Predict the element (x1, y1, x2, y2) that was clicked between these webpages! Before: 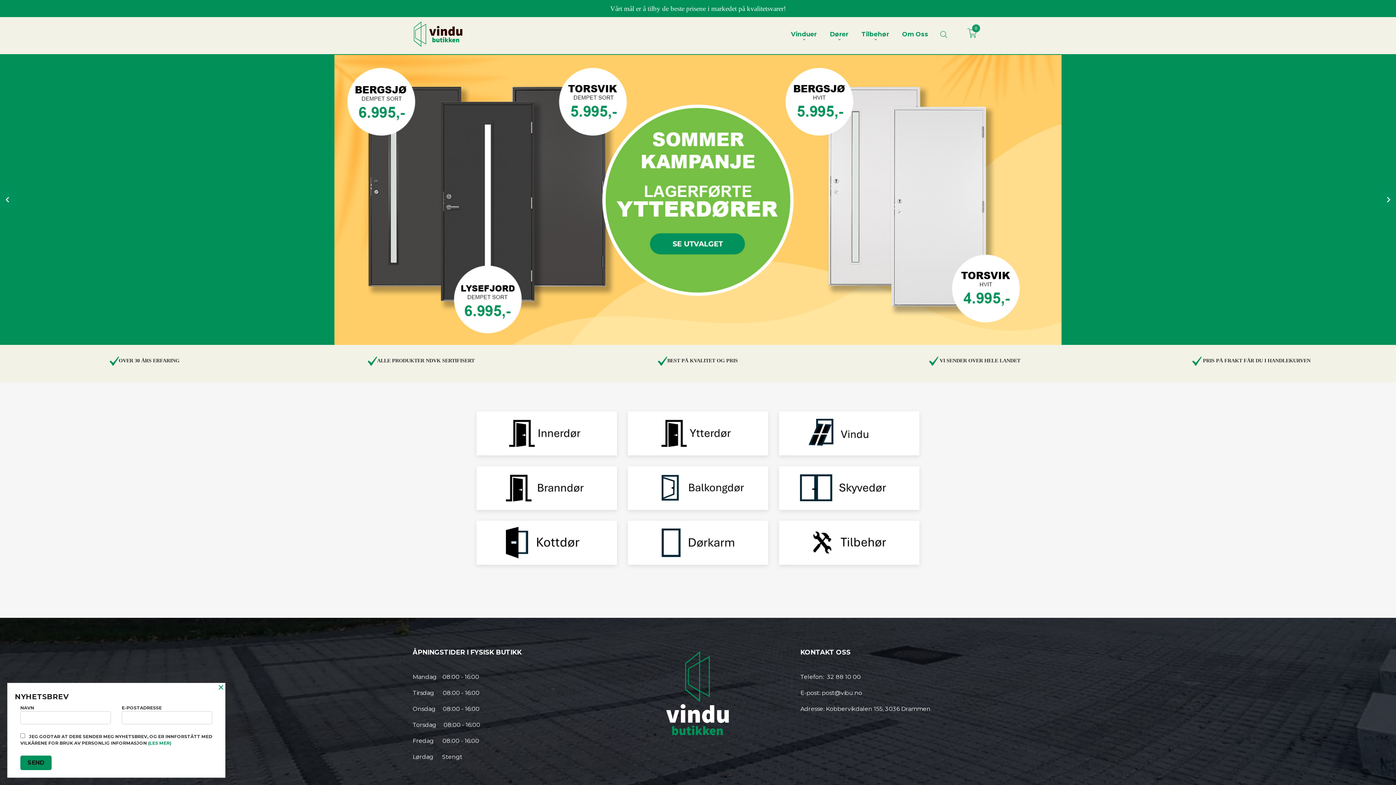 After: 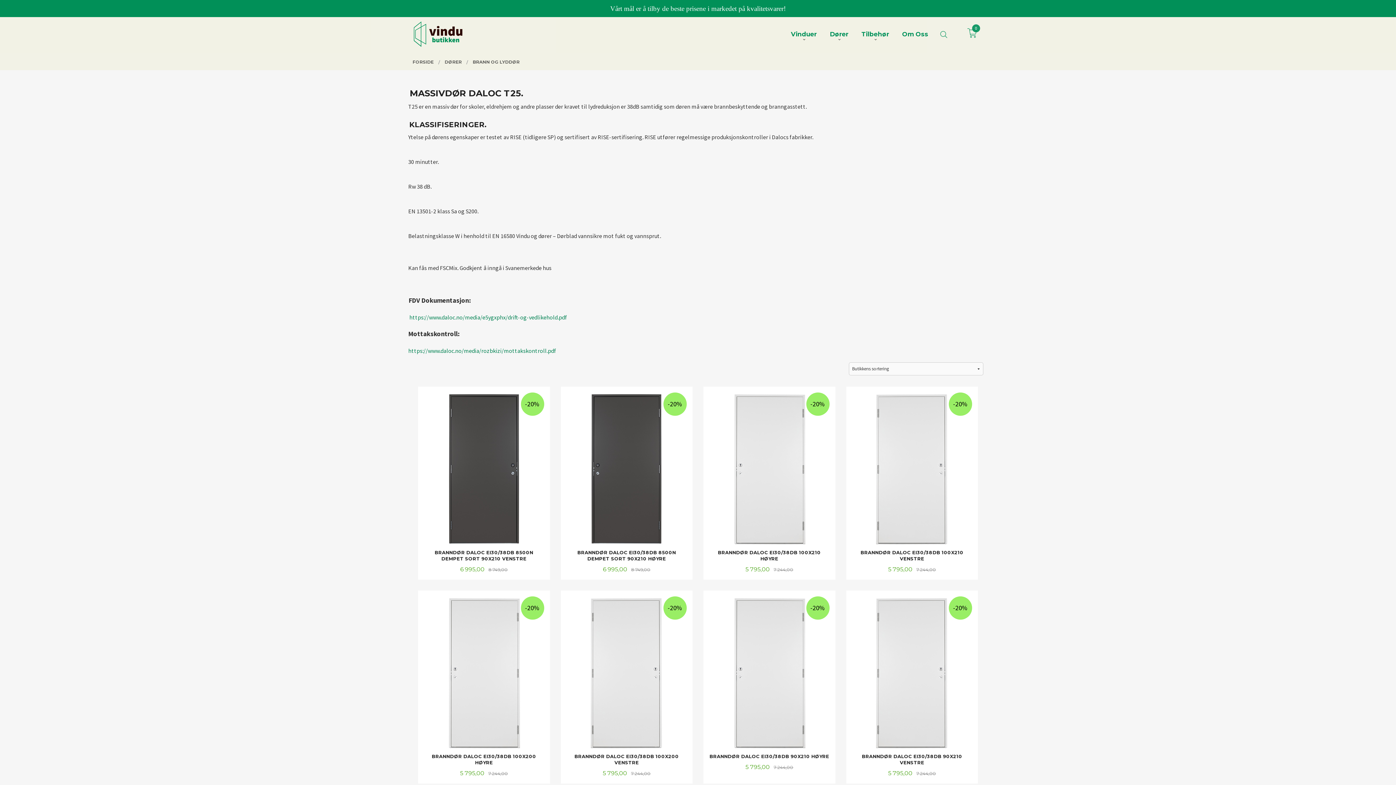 Action: bbox: (476, 483, 617, 491)